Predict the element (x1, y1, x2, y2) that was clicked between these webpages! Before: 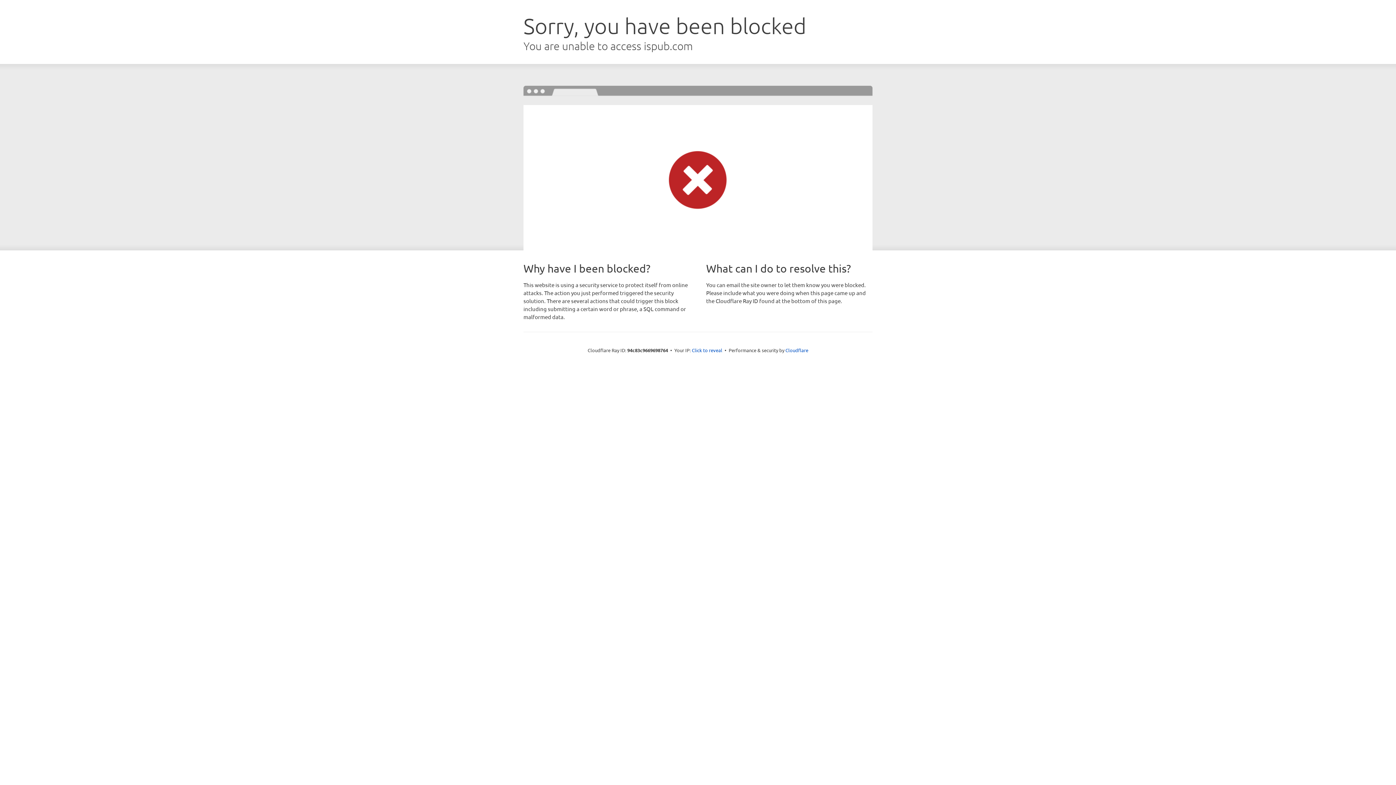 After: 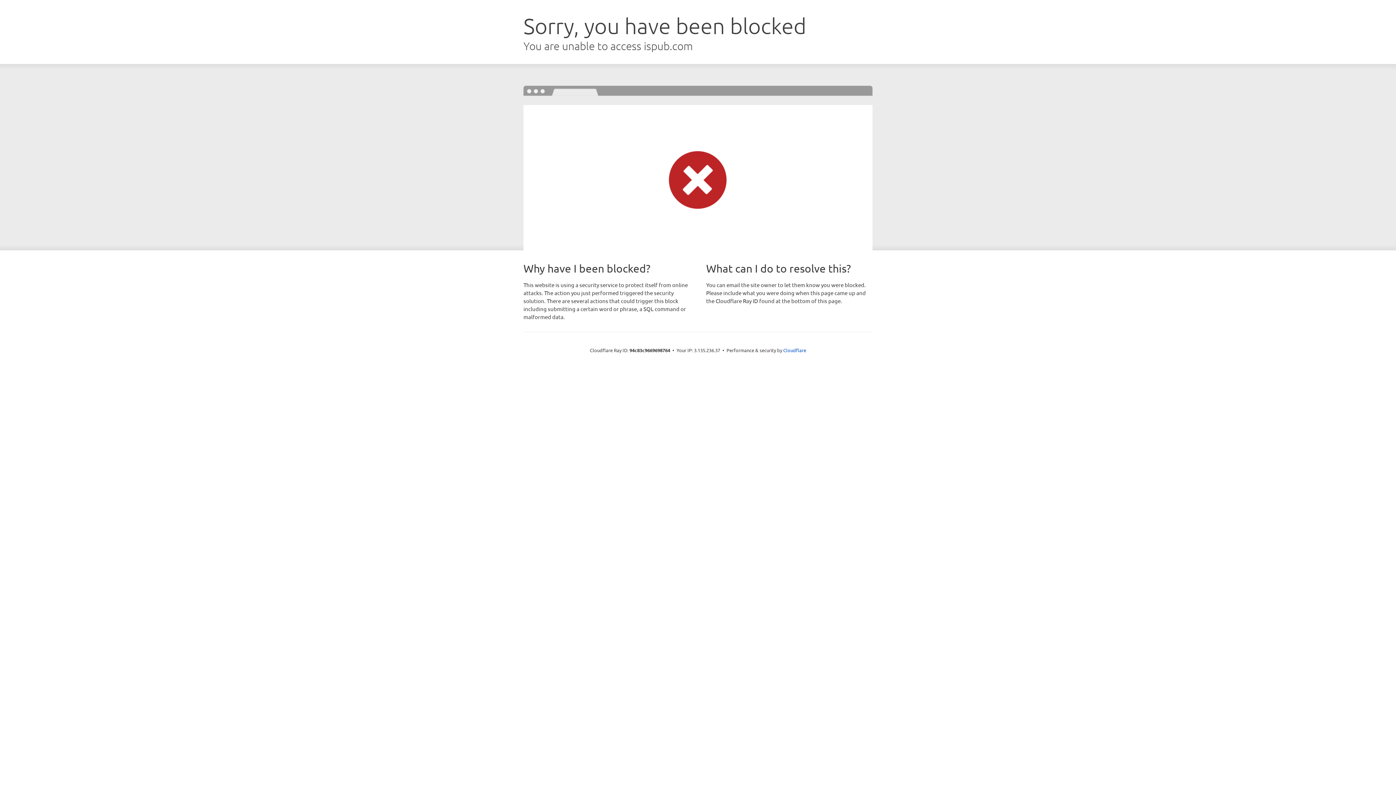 Action: label: Click to reveal bbox: (692, 346, 722, 353)